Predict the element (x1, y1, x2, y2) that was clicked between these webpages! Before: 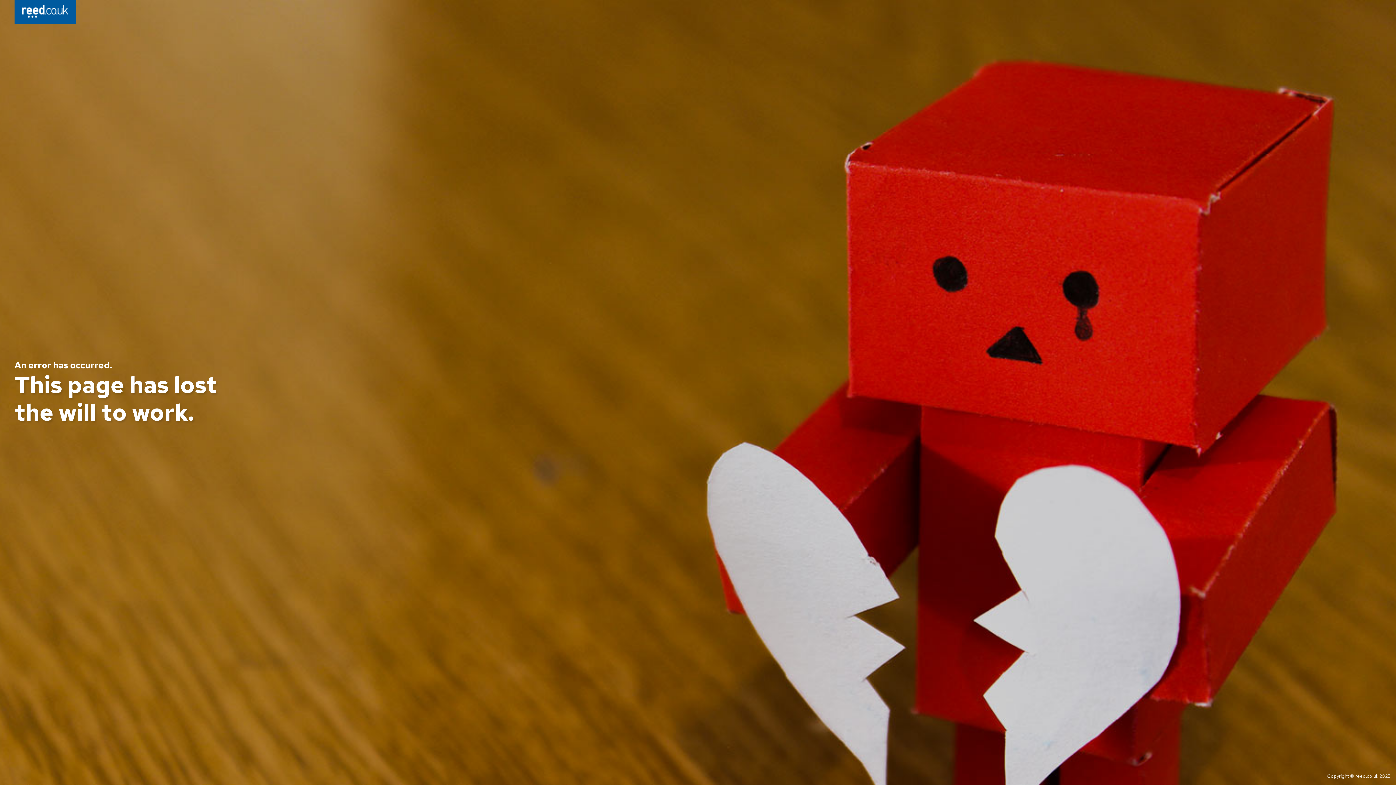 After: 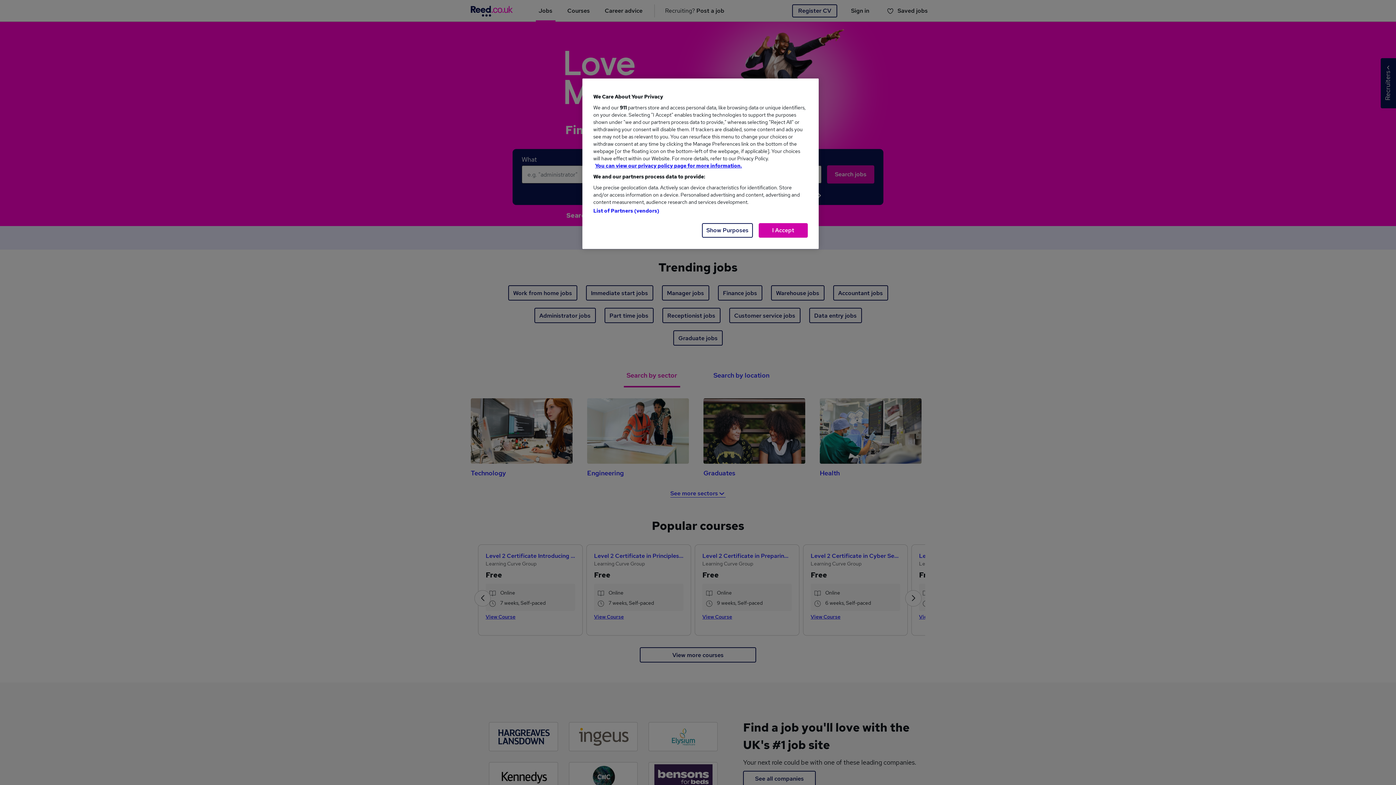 Action: bbox: (14, 0, 76, 26)